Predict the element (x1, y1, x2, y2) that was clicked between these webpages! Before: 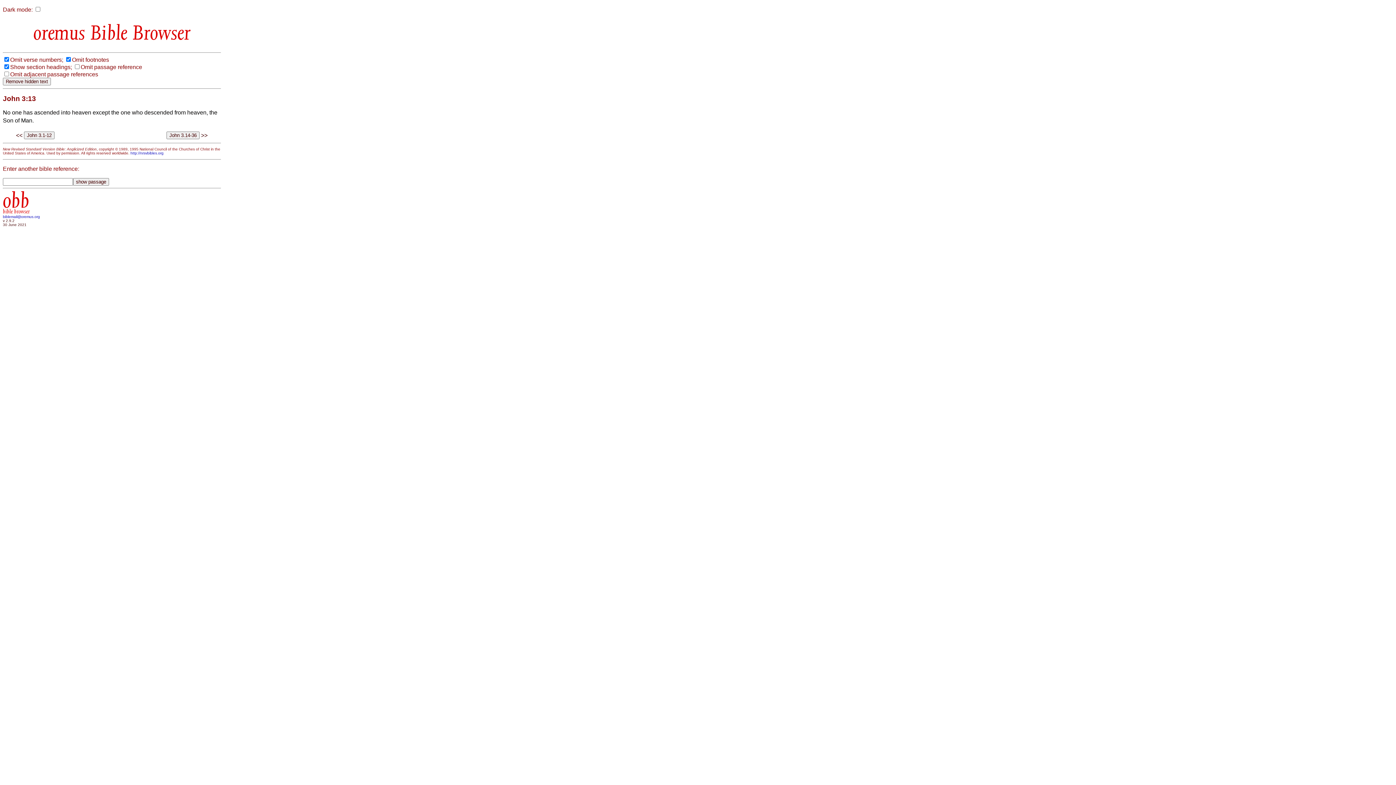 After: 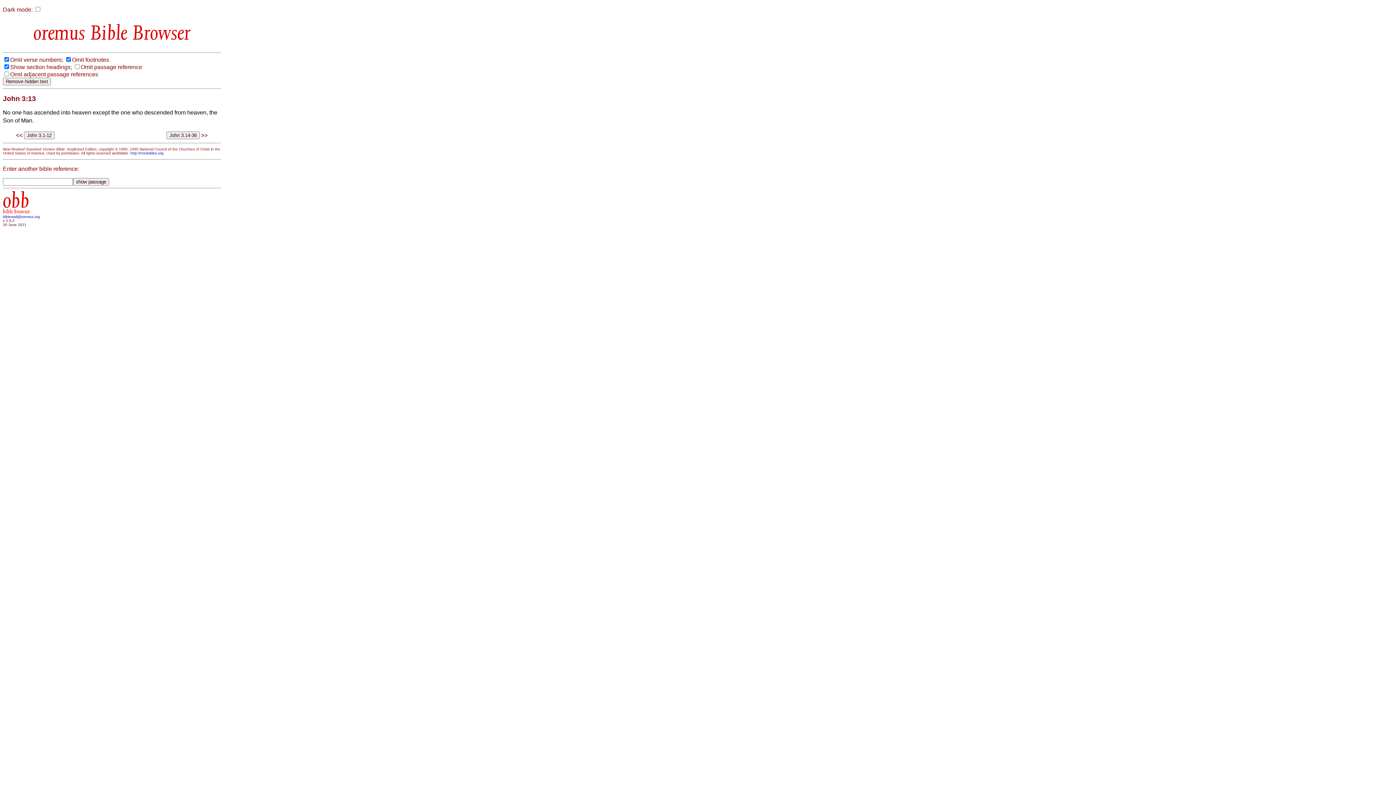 Action: bbox: (2, 215, 40, 219) label: biblemail@oremus.org